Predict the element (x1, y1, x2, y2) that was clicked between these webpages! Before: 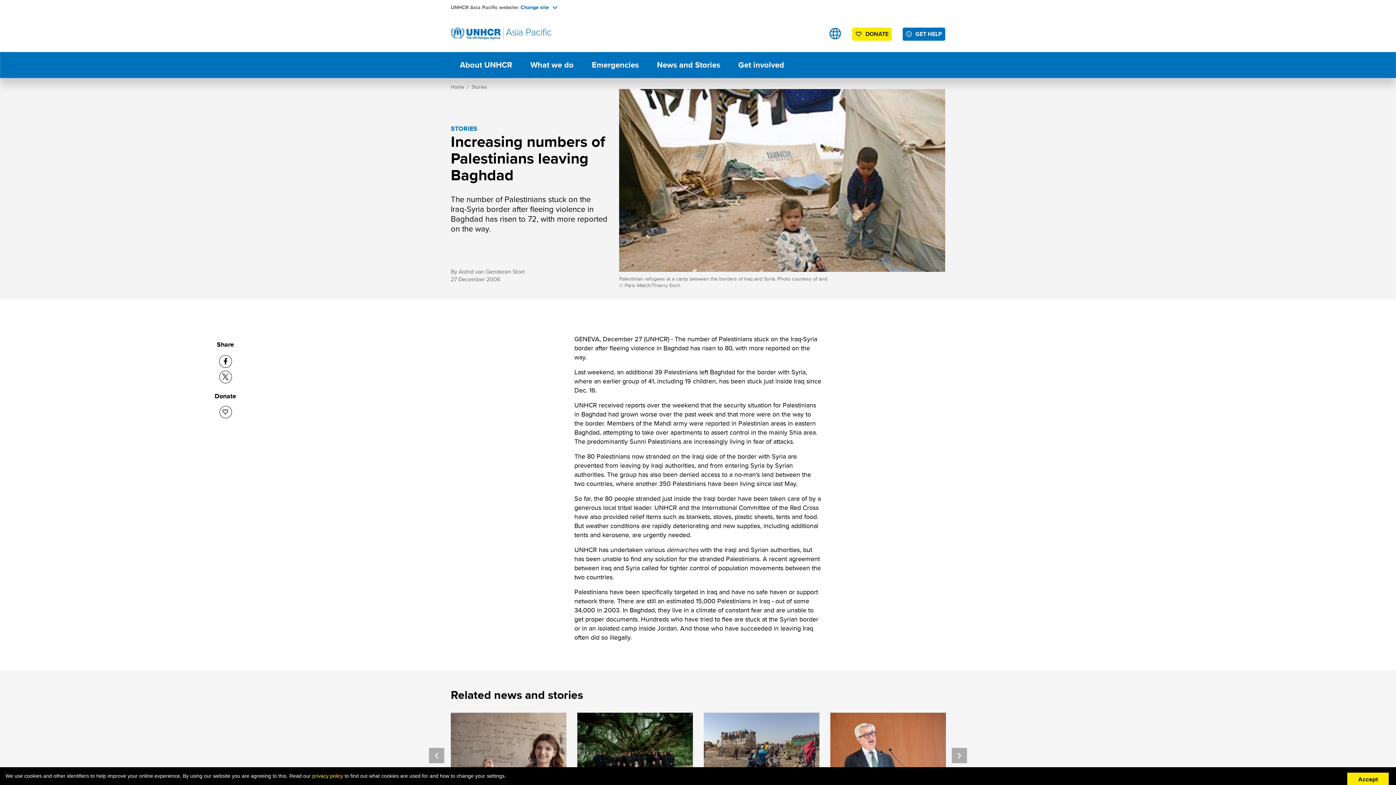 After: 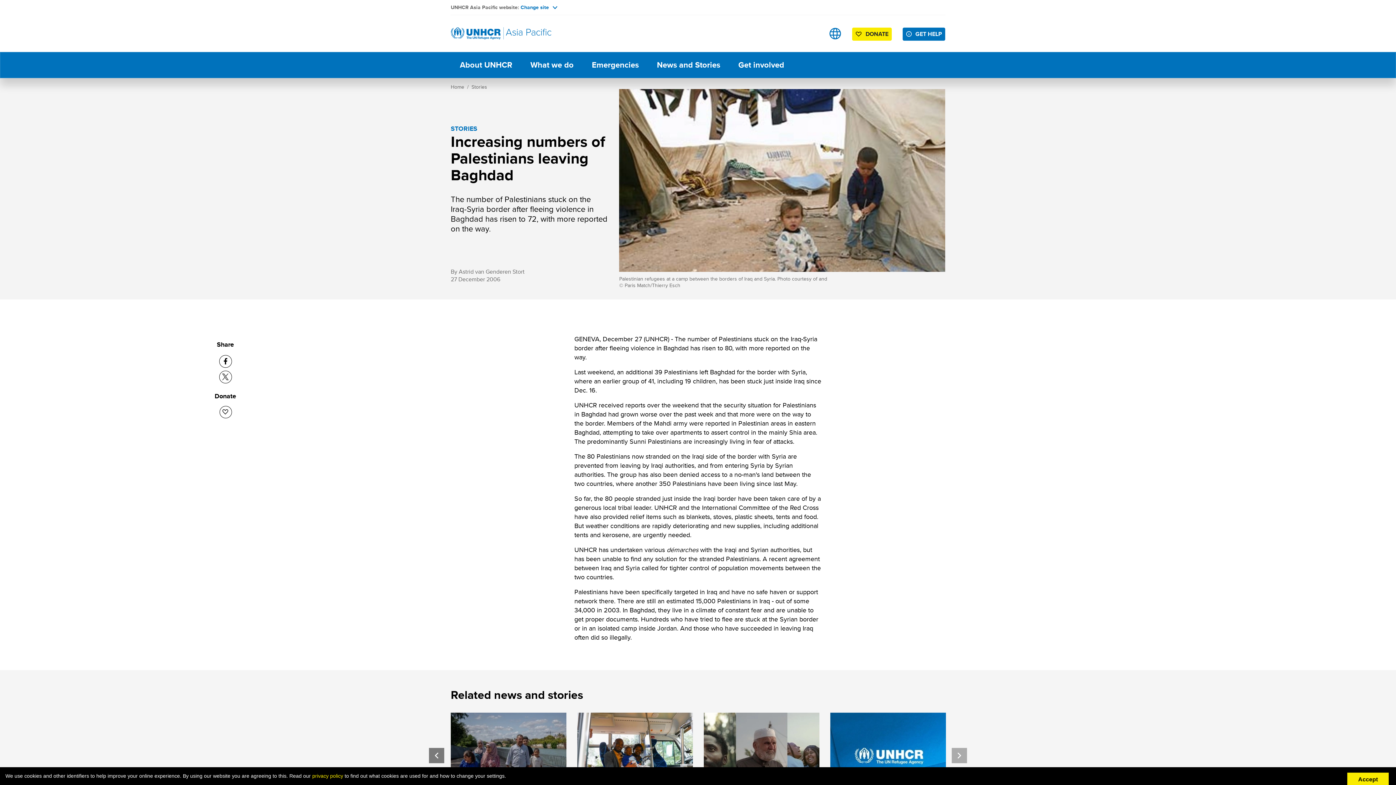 Action: label: Previous bbox: (429, 748, 444, 763)